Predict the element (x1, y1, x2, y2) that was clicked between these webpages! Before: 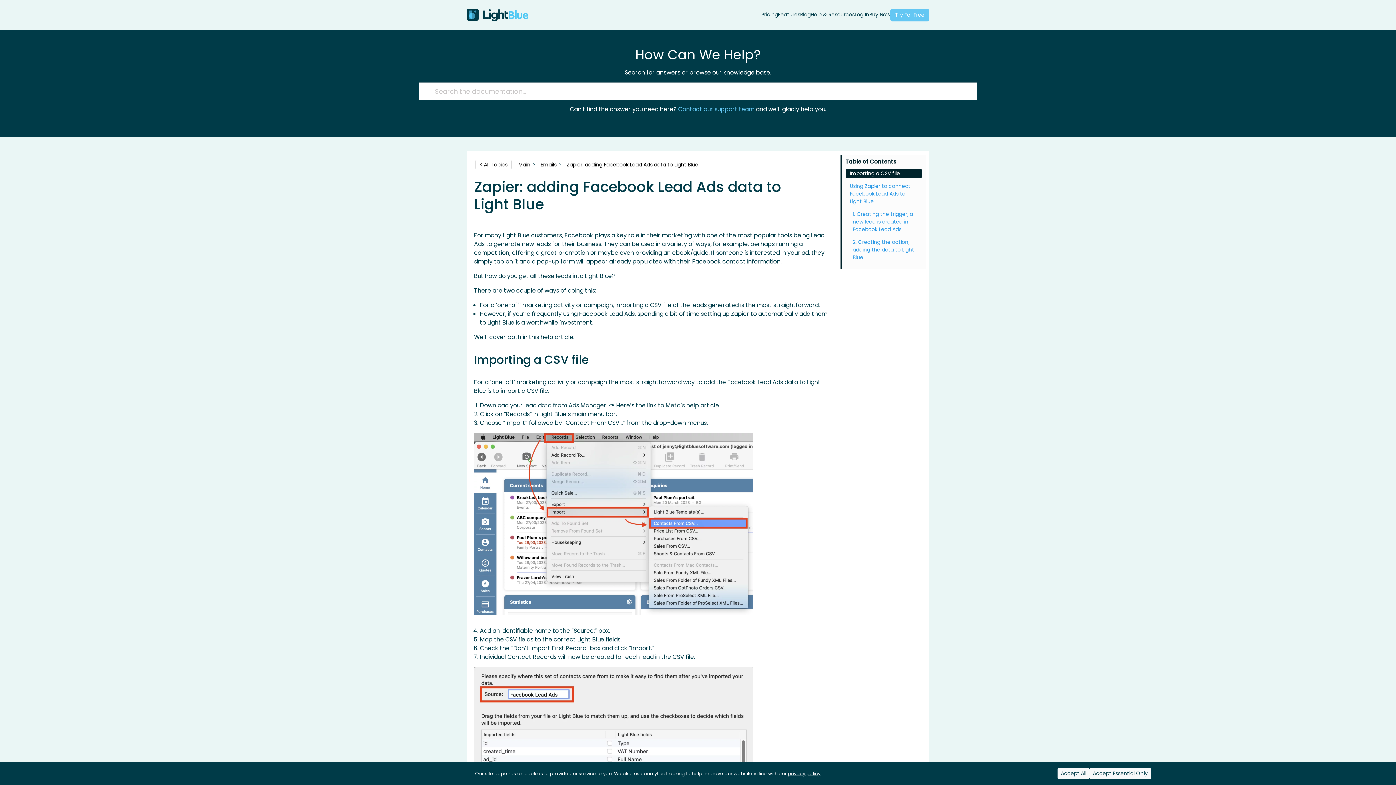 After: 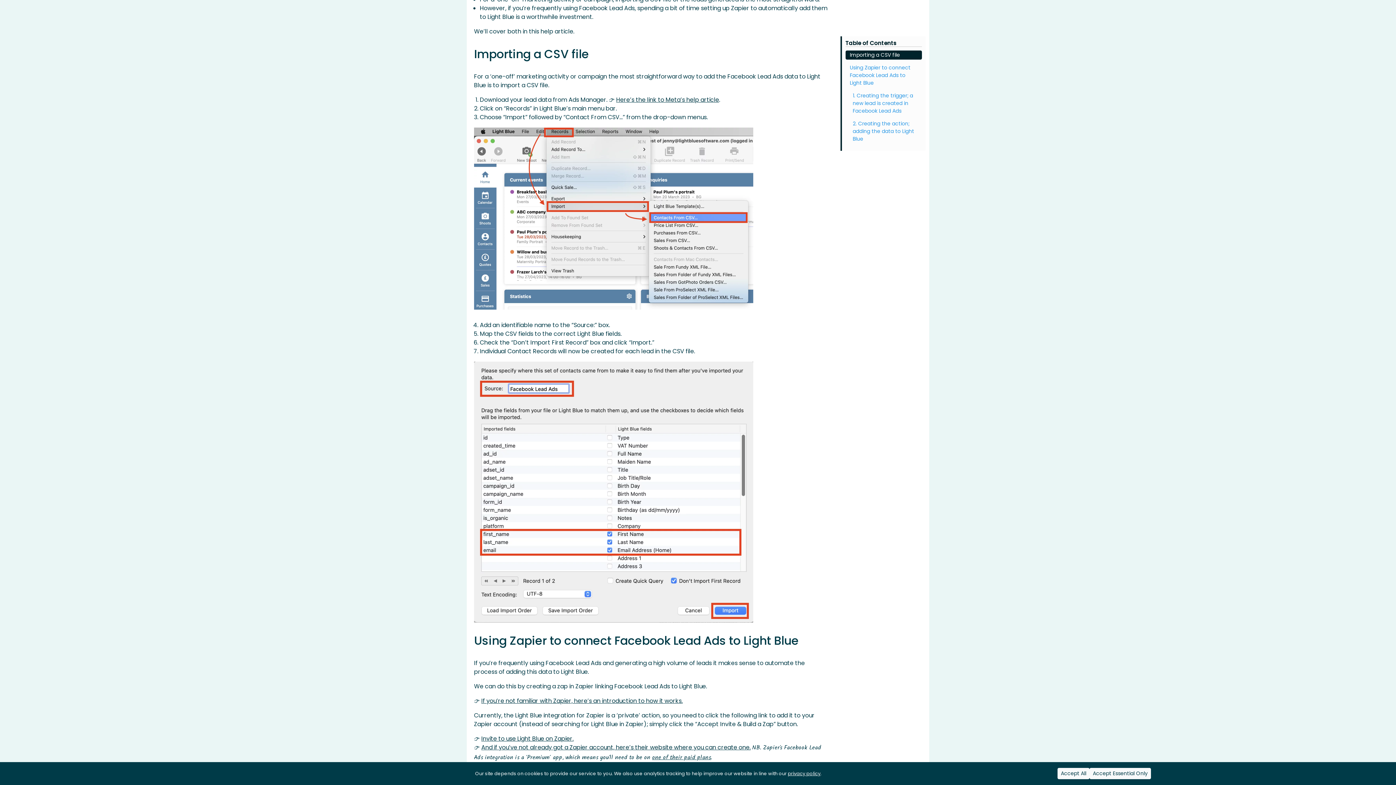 Action: bbox: (845, 169, 922, 178) label: Importing a CSV file